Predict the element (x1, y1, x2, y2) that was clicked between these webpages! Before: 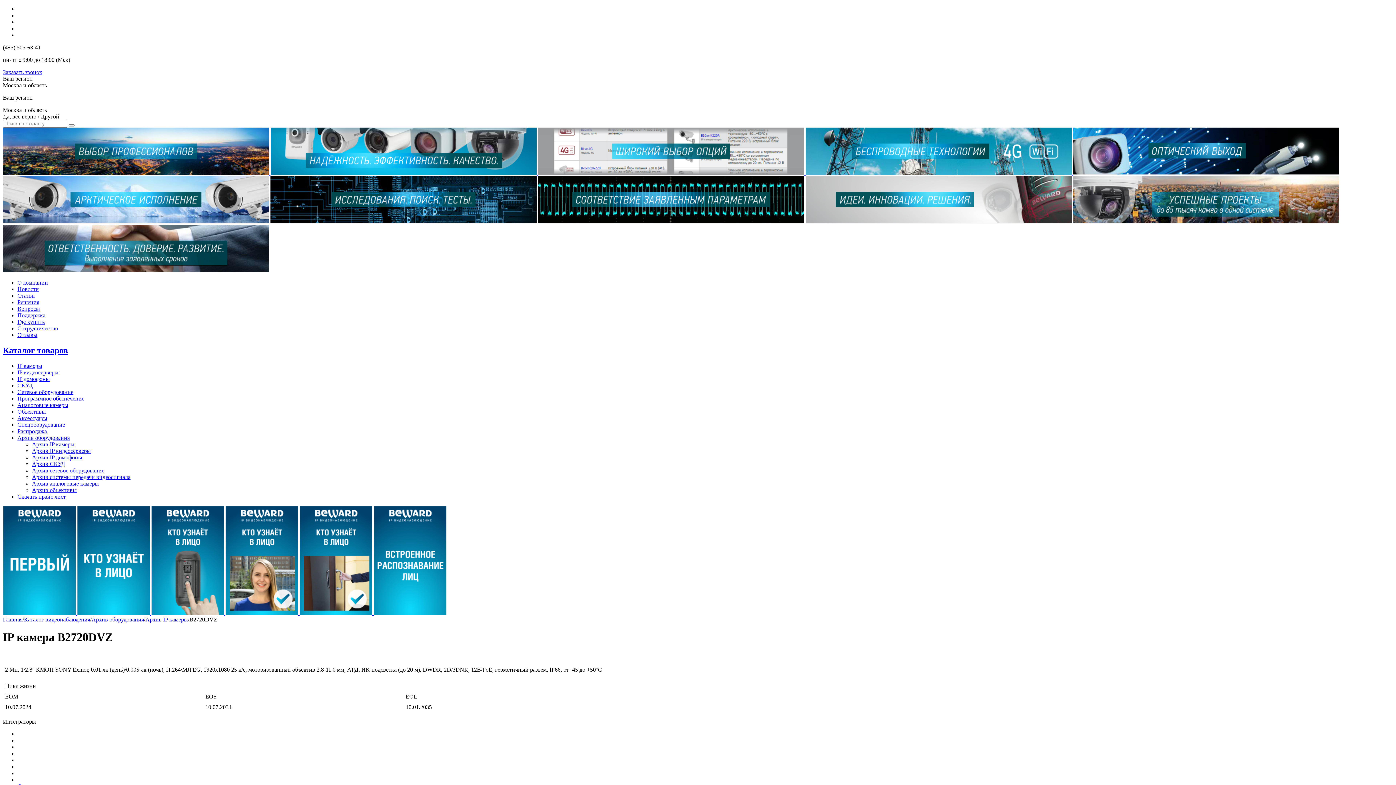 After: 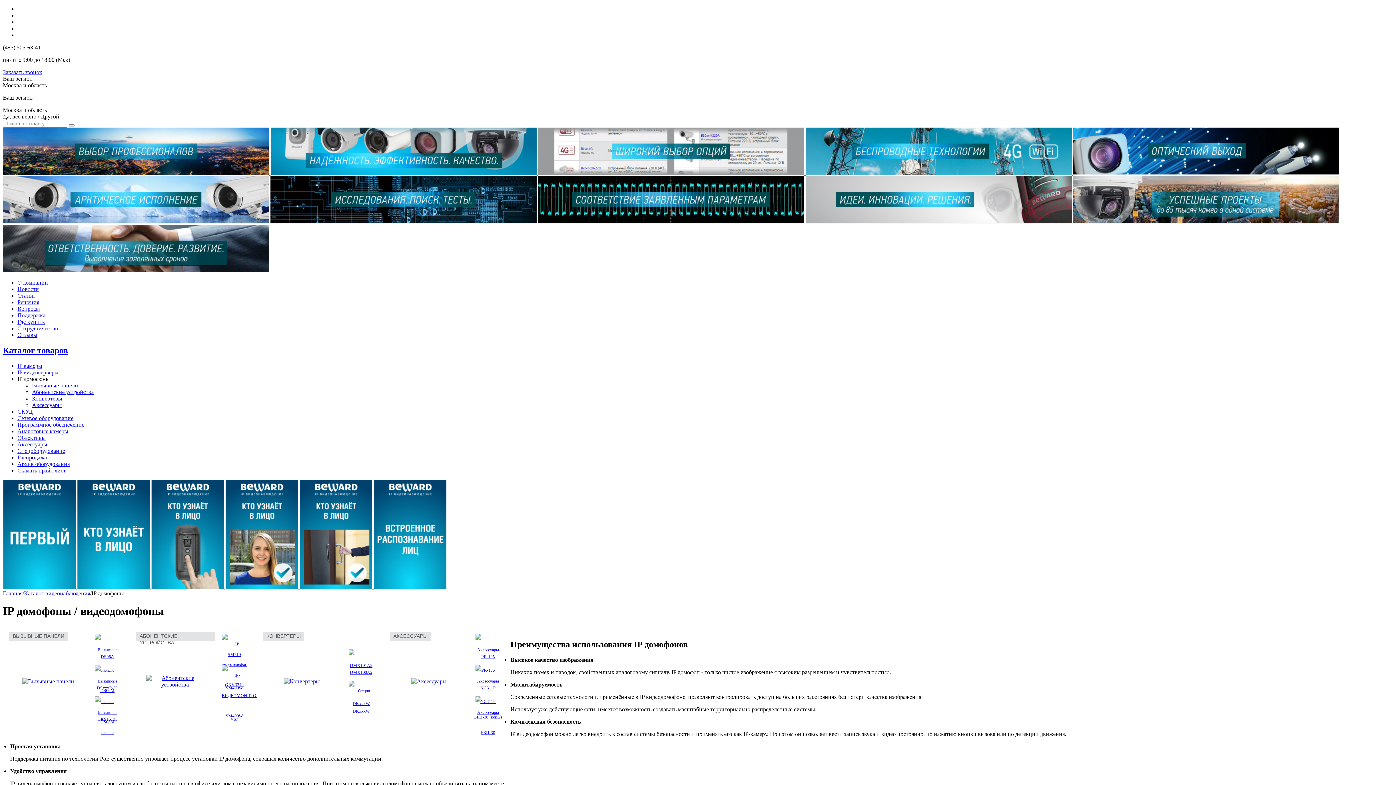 Action: label: IP домофоны bbox: (17, 375, 49, 382)